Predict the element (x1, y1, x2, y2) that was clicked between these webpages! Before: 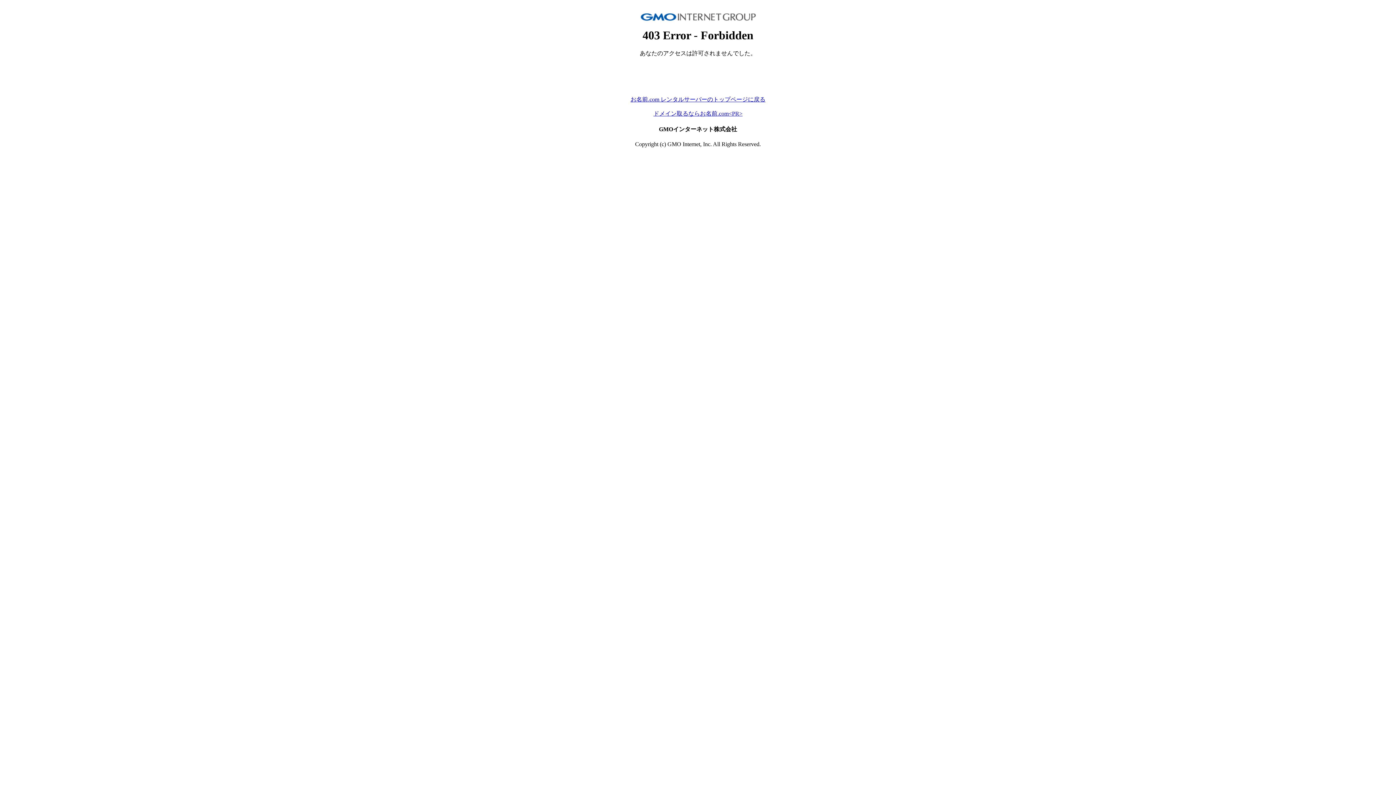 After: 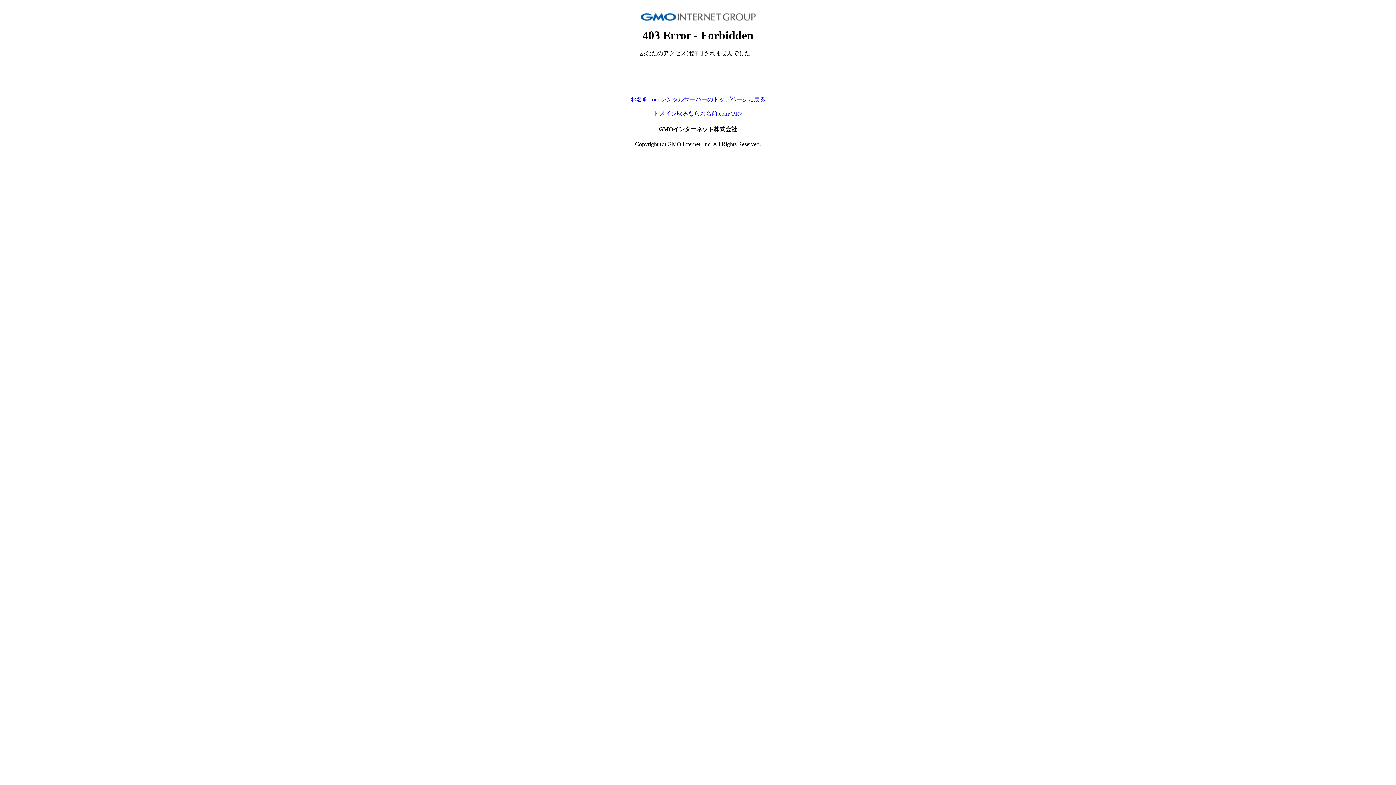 Action: bbox: (630, 96, 765, 102) label: お名前.com レンタルサーバーのトップページに戻る